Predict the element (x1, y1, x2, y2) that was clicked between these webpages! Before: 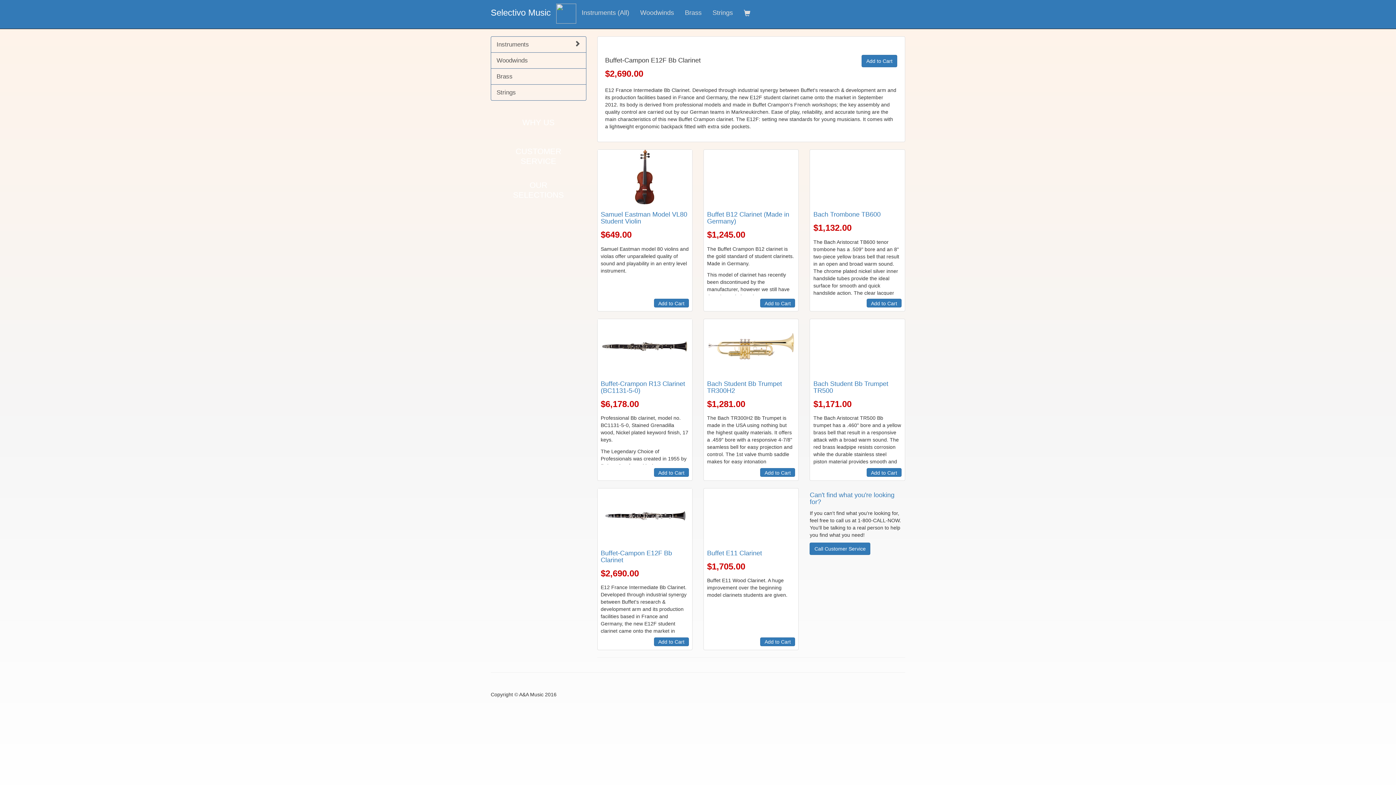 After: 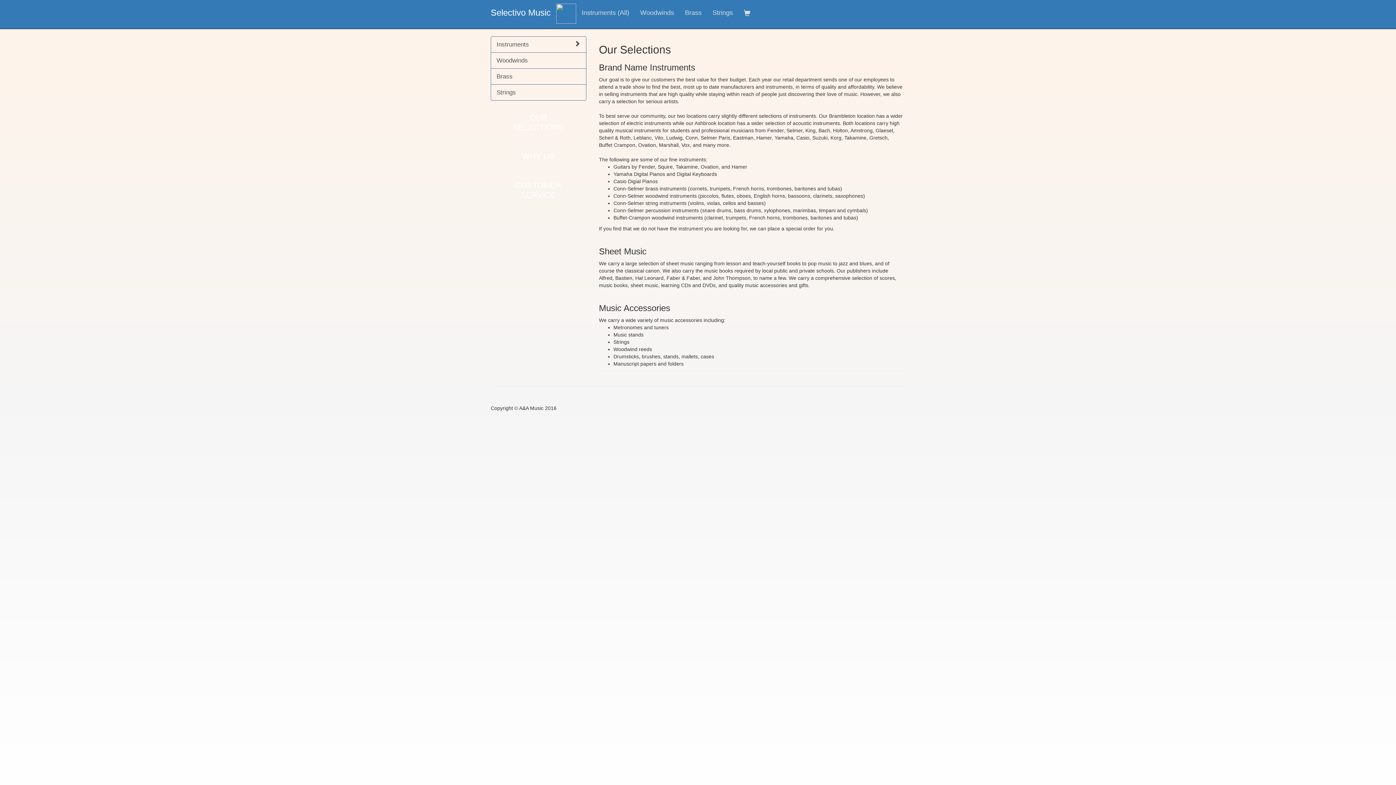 Action: label: OUR SELECTIONS bbox: (490, 175, 586, 204)